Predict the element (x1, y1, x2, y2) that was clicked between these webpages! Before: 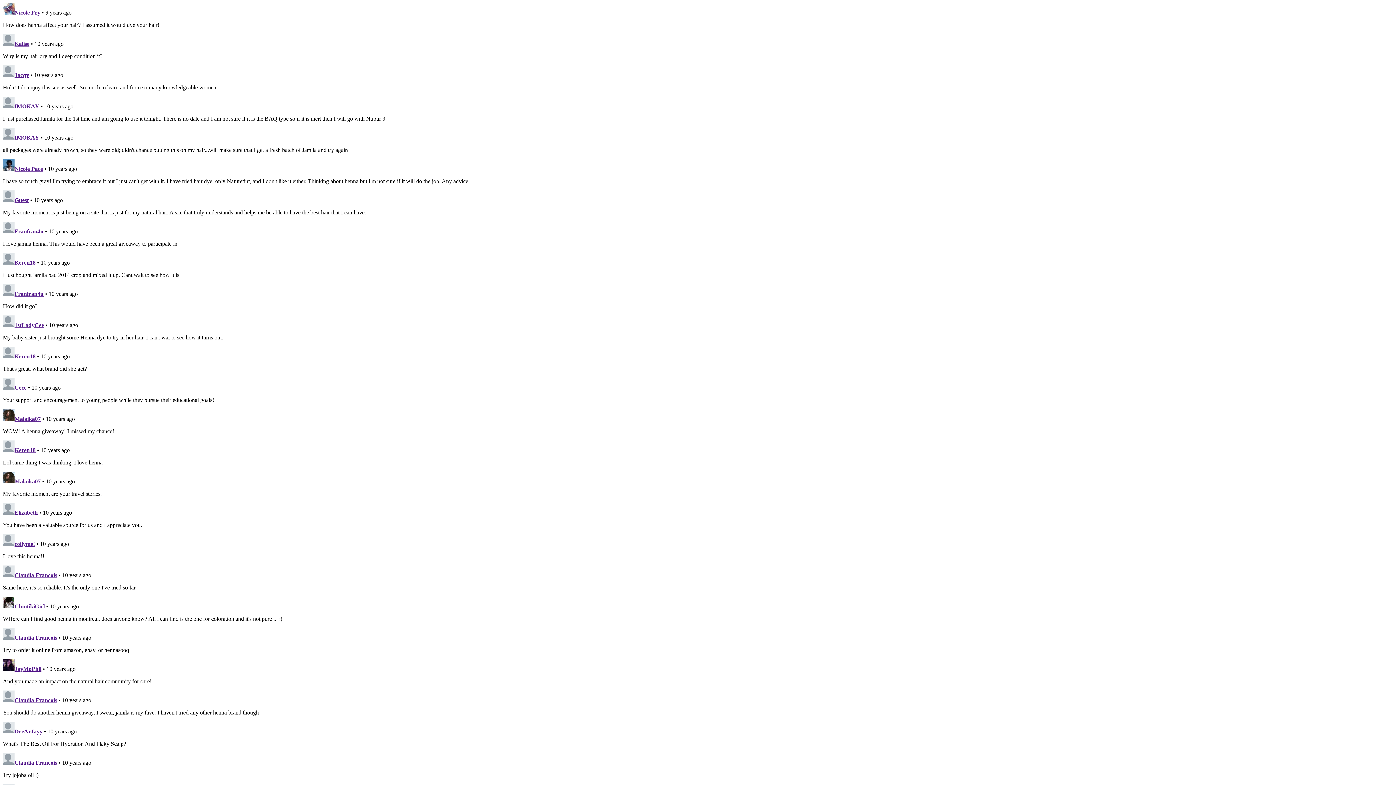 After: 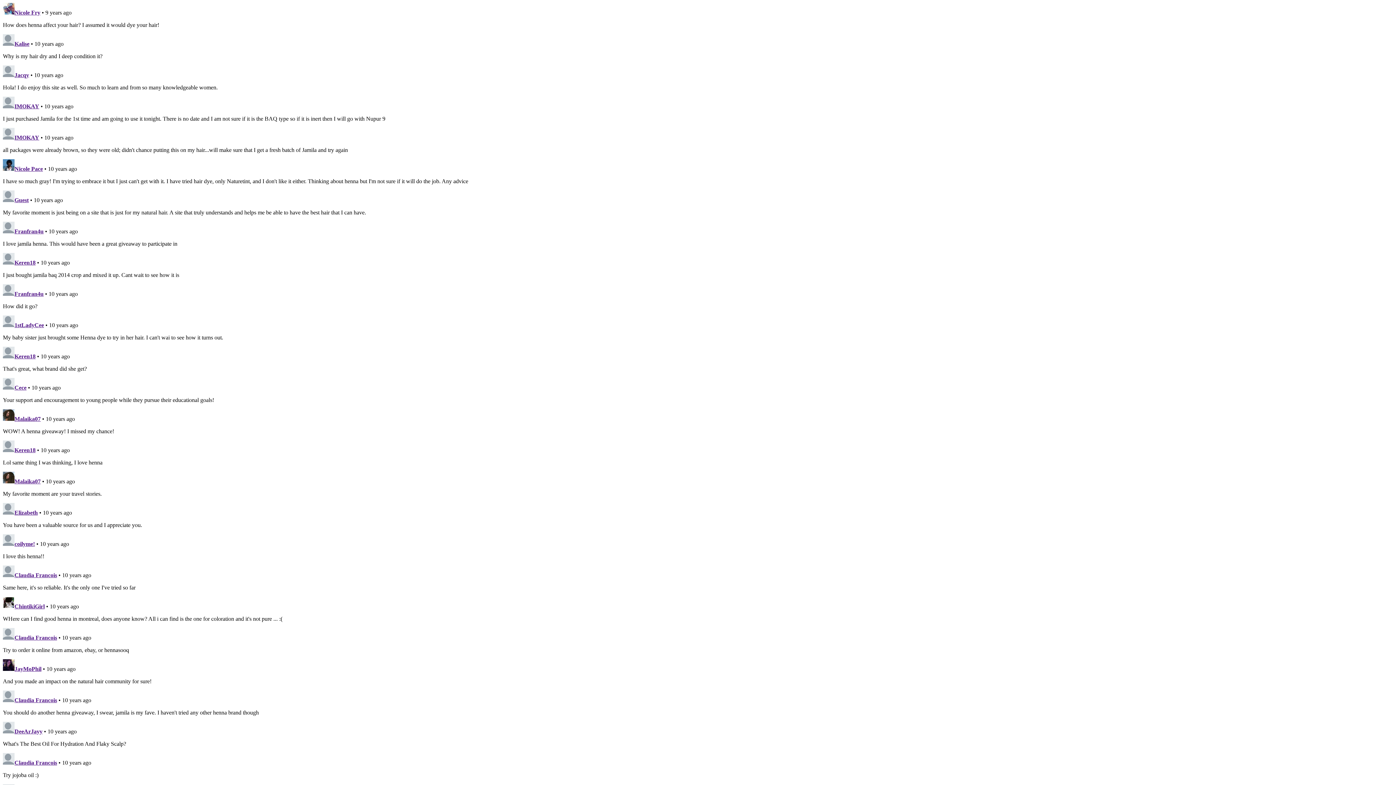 Action: bbox: (14, 603, 44, 609) label: ChintikiGirl